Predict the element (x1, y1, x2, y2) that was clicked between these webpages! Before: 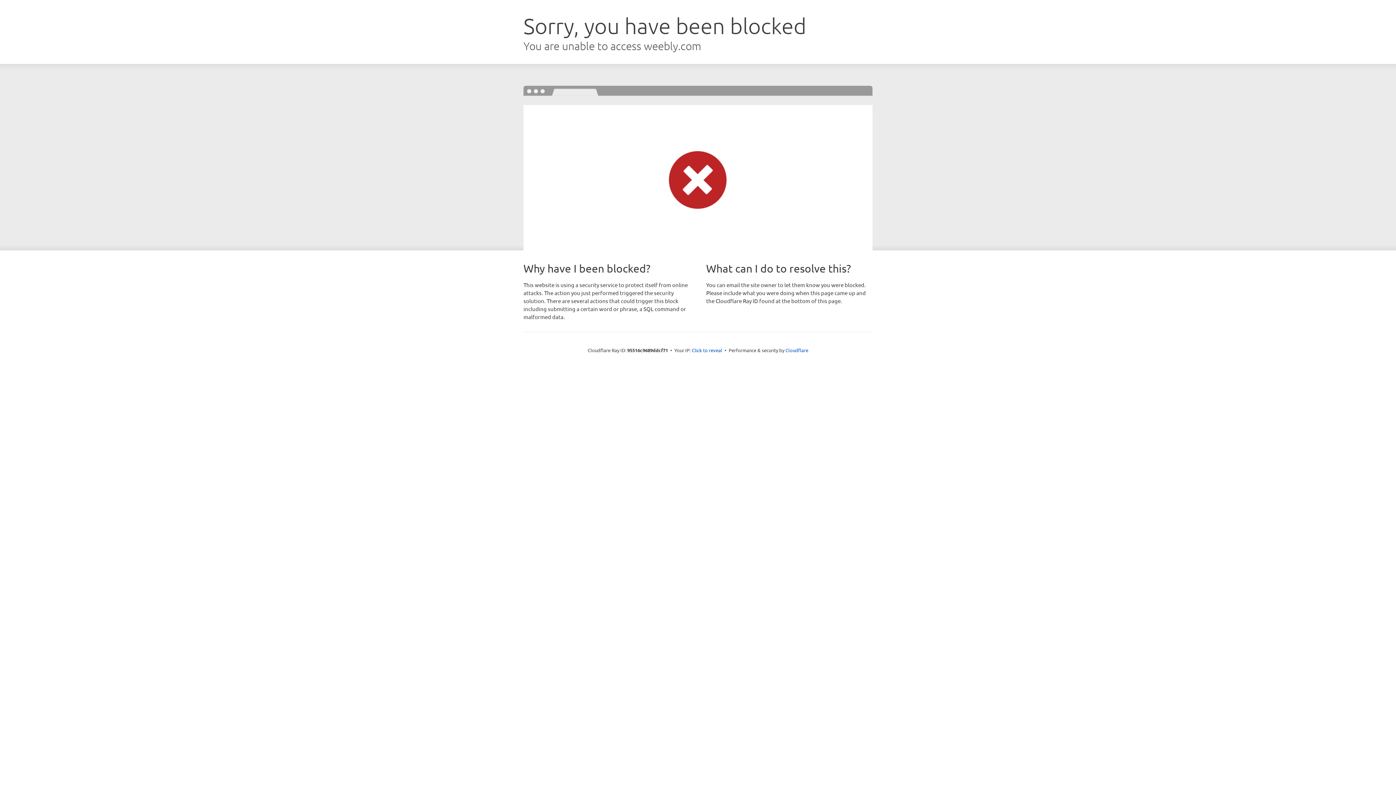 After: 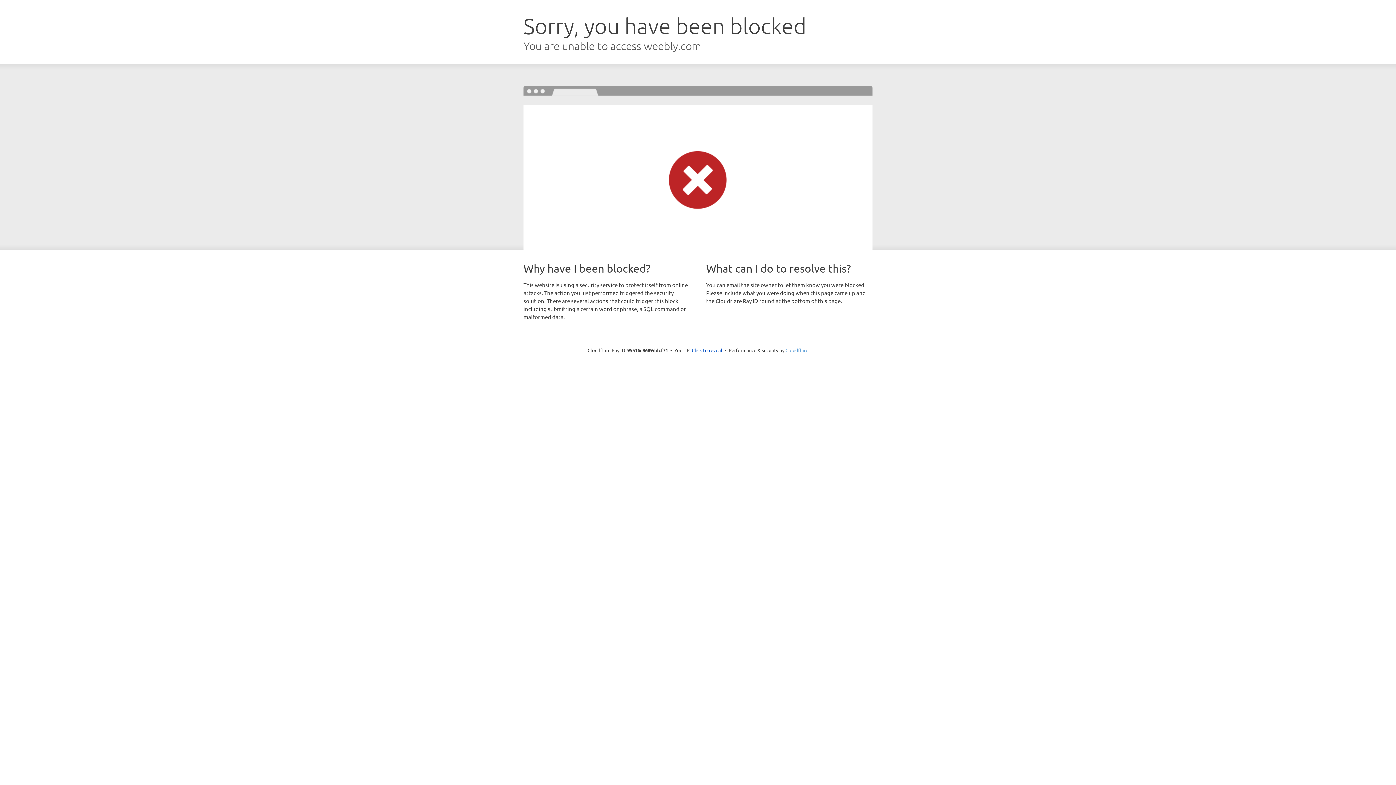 Action: bbox: (785, 347, 808, 353) label: Cloudflare